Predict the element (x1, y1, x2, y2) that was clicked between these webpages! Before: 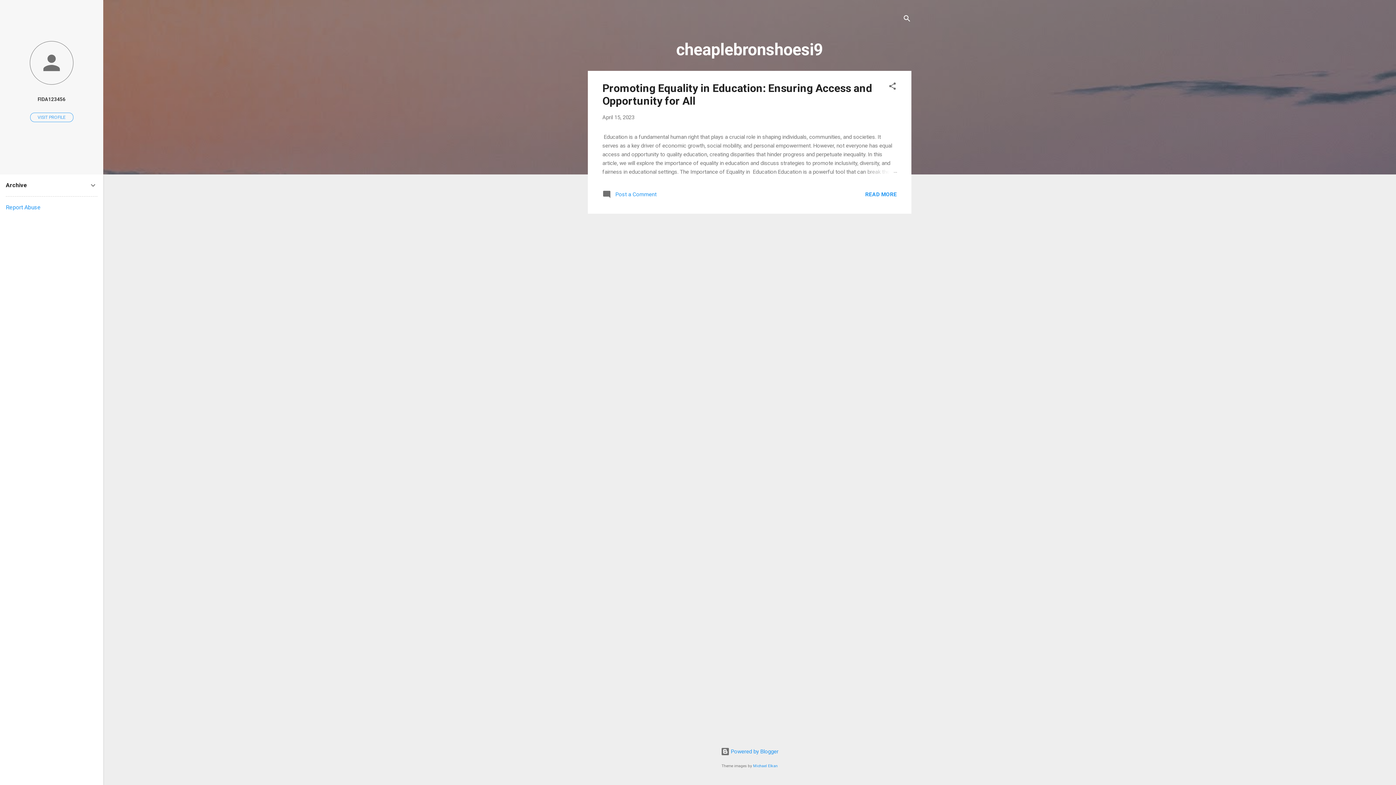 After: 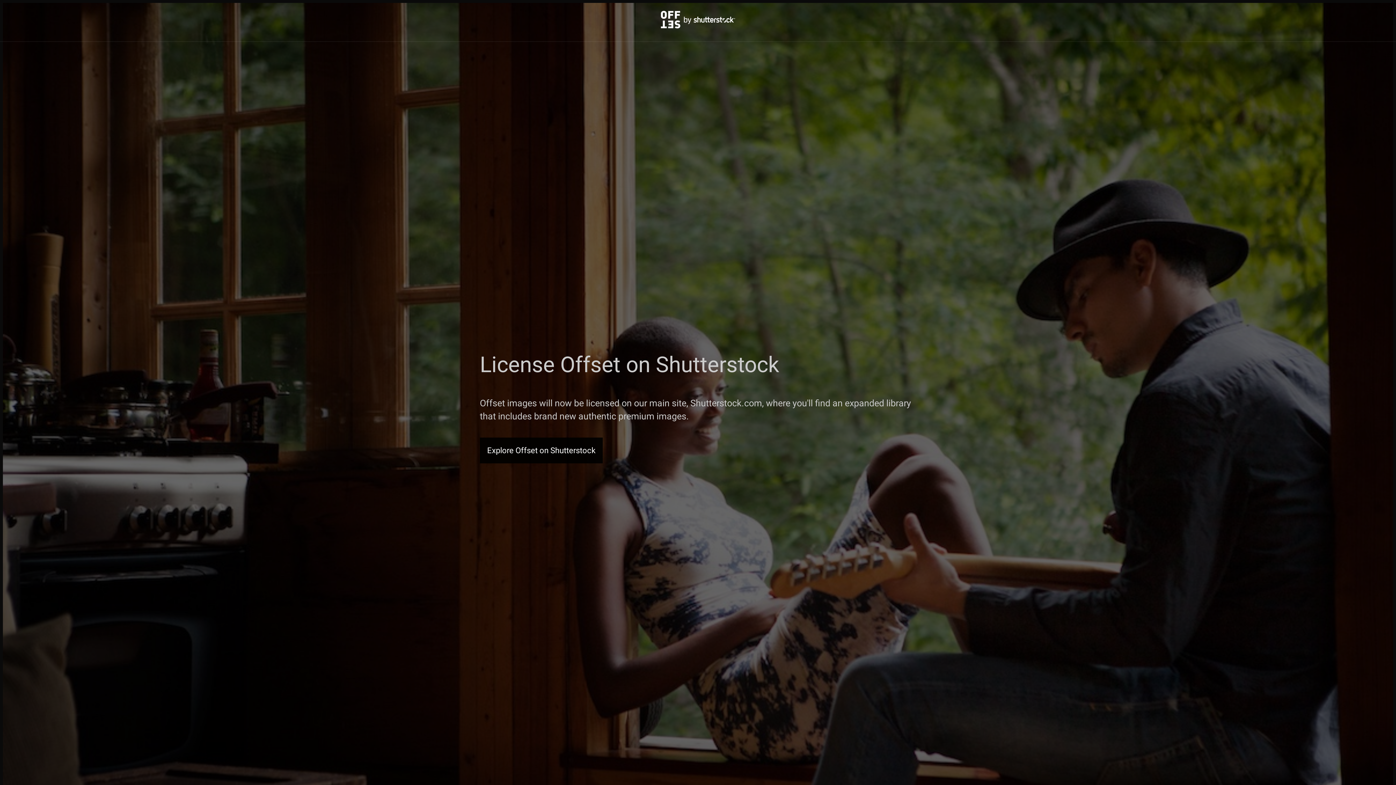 Action: label: Michael Elkan bbox: (753, 764, 778, 768)